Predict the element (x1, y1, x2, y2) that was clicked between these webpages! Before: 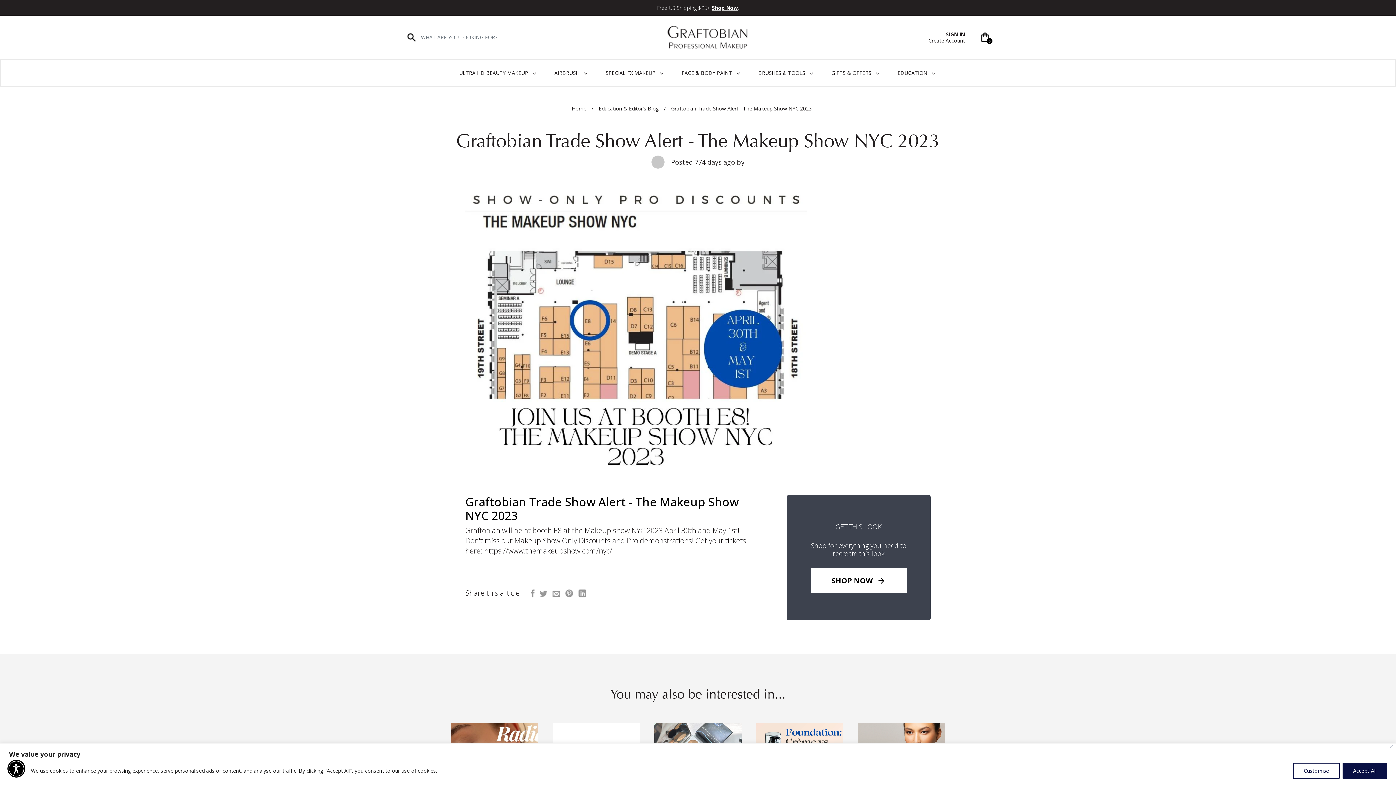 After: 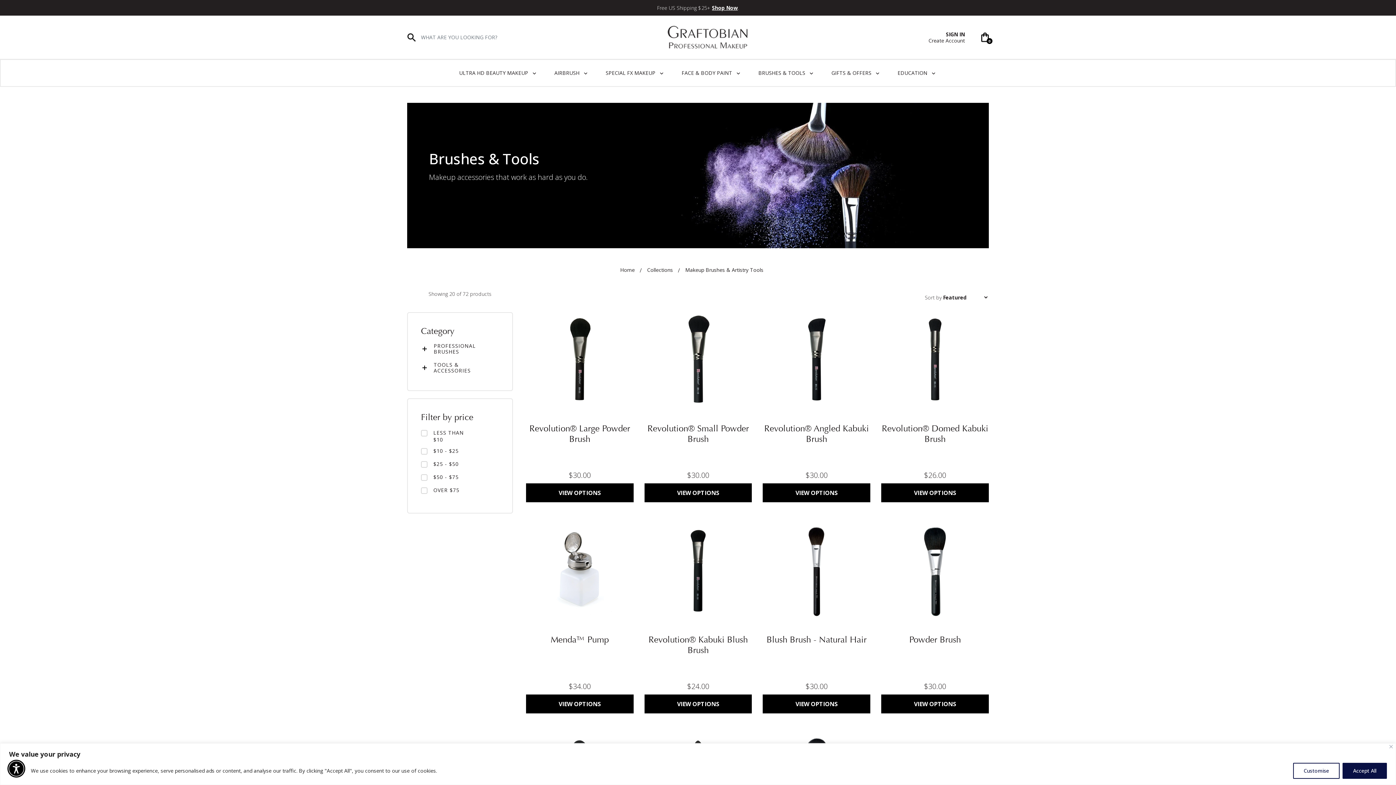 Action: bbox: (758, 60, 814, 86) label: BRUSHES & TOOLS keyboard_arrow_down